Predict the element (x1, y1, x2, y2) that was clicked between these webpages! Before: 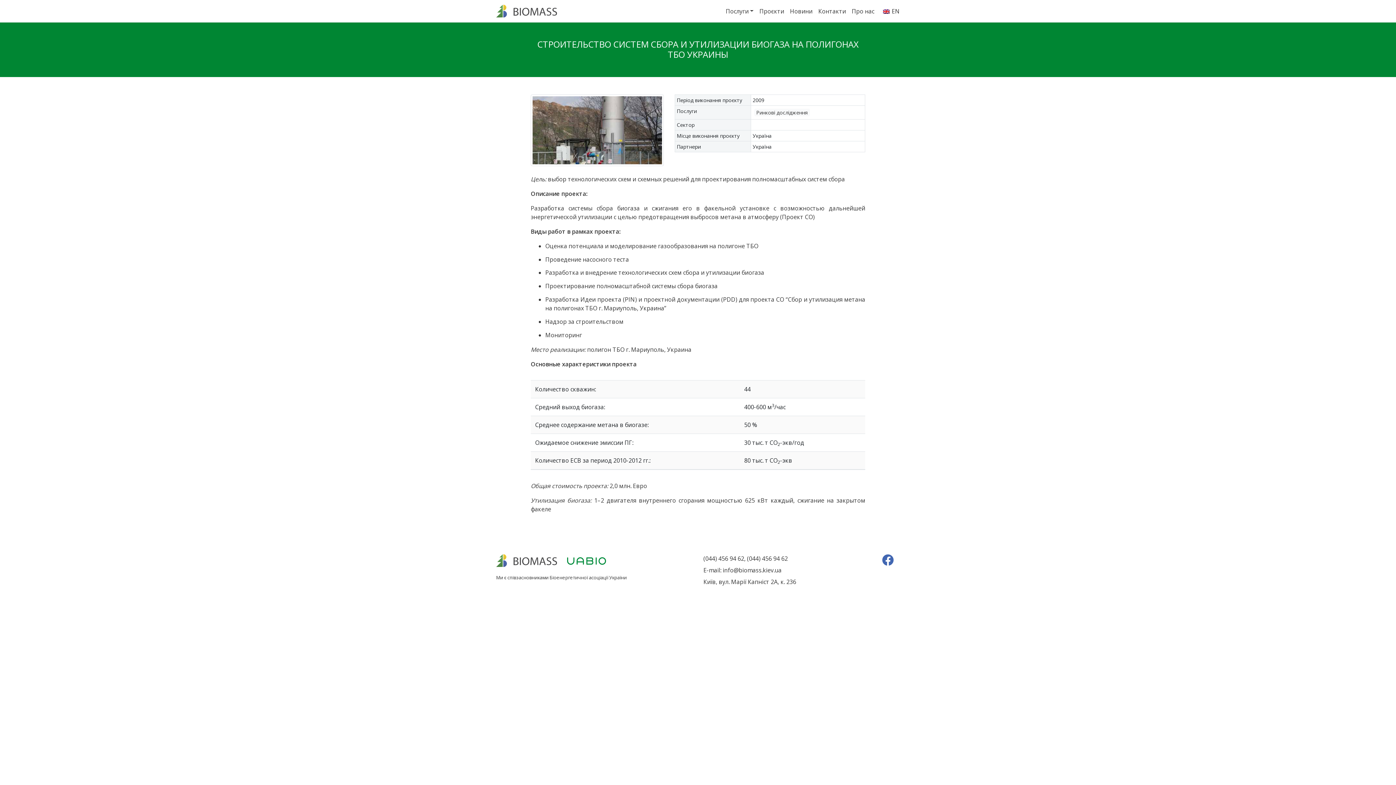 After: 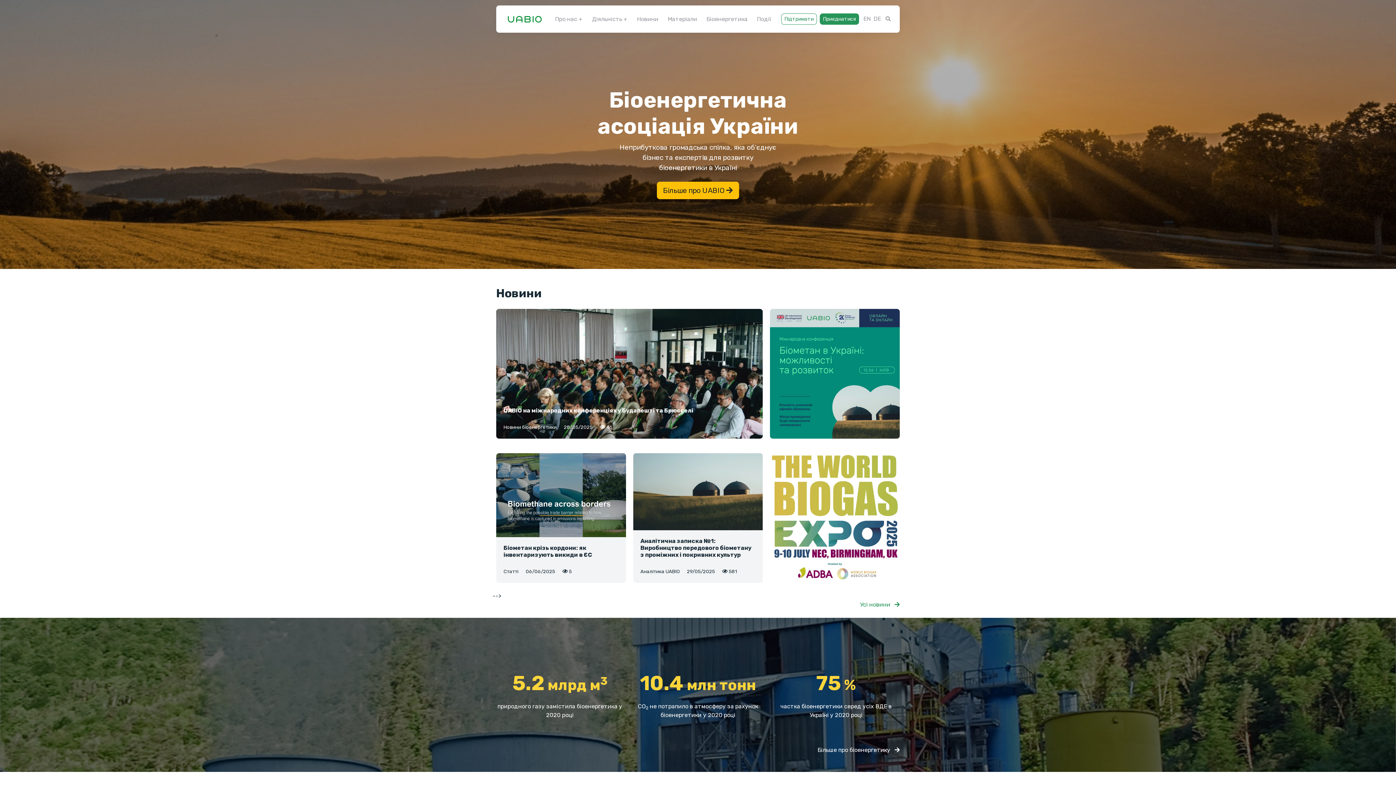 Action: bbox: (549, 574, 626, 580) label: Біоенергетичної асоціації України